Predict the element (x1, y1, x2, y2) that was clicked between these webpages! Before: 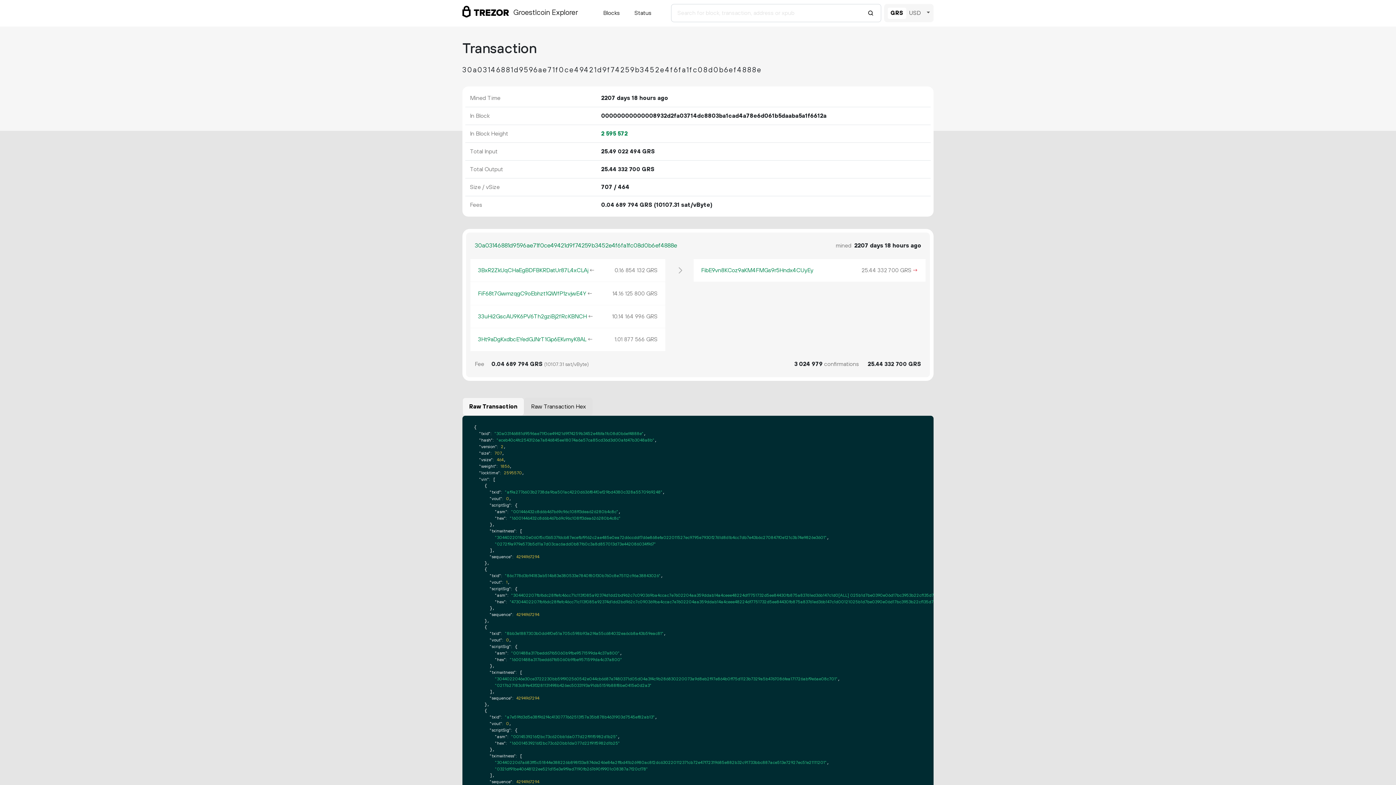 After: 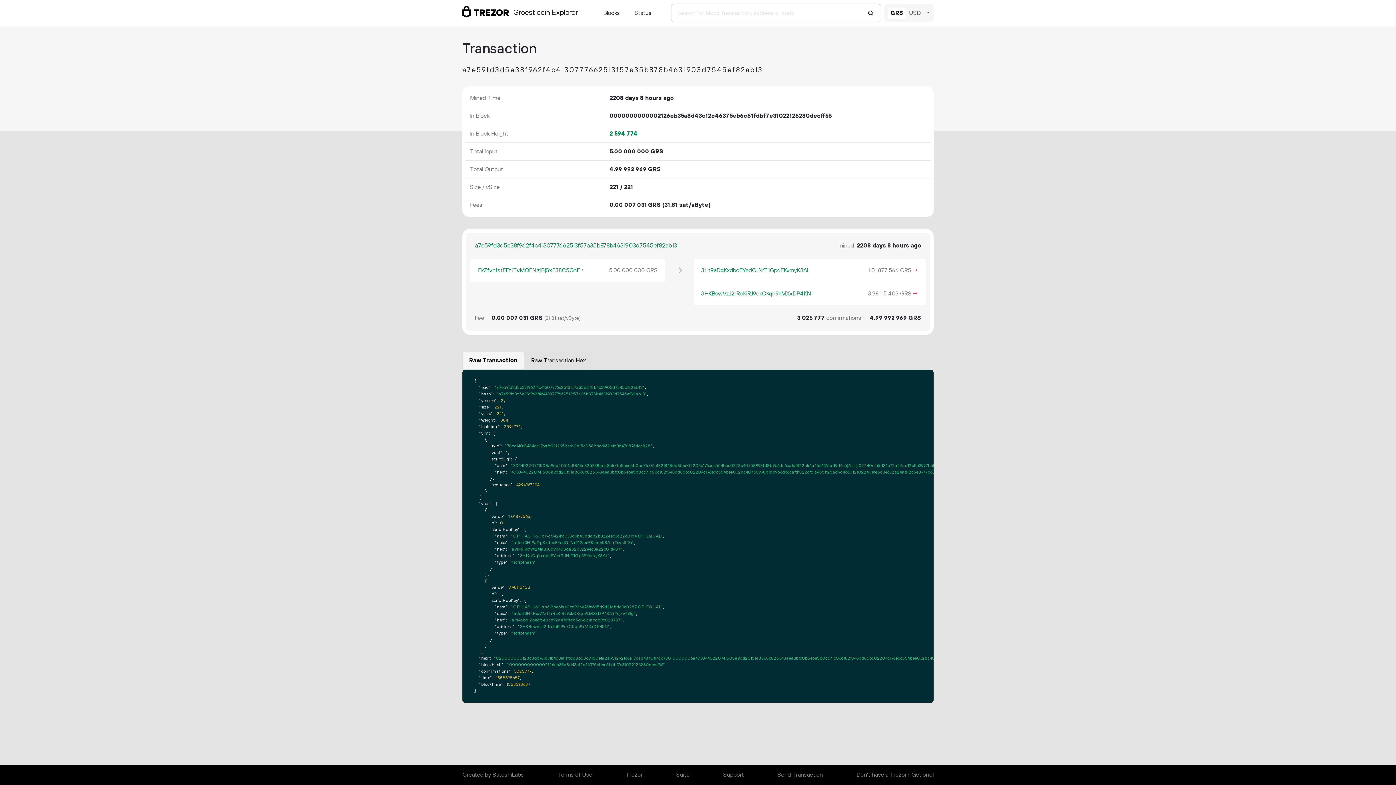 Action: bbox: (586, 335, 593, 344) label: ←